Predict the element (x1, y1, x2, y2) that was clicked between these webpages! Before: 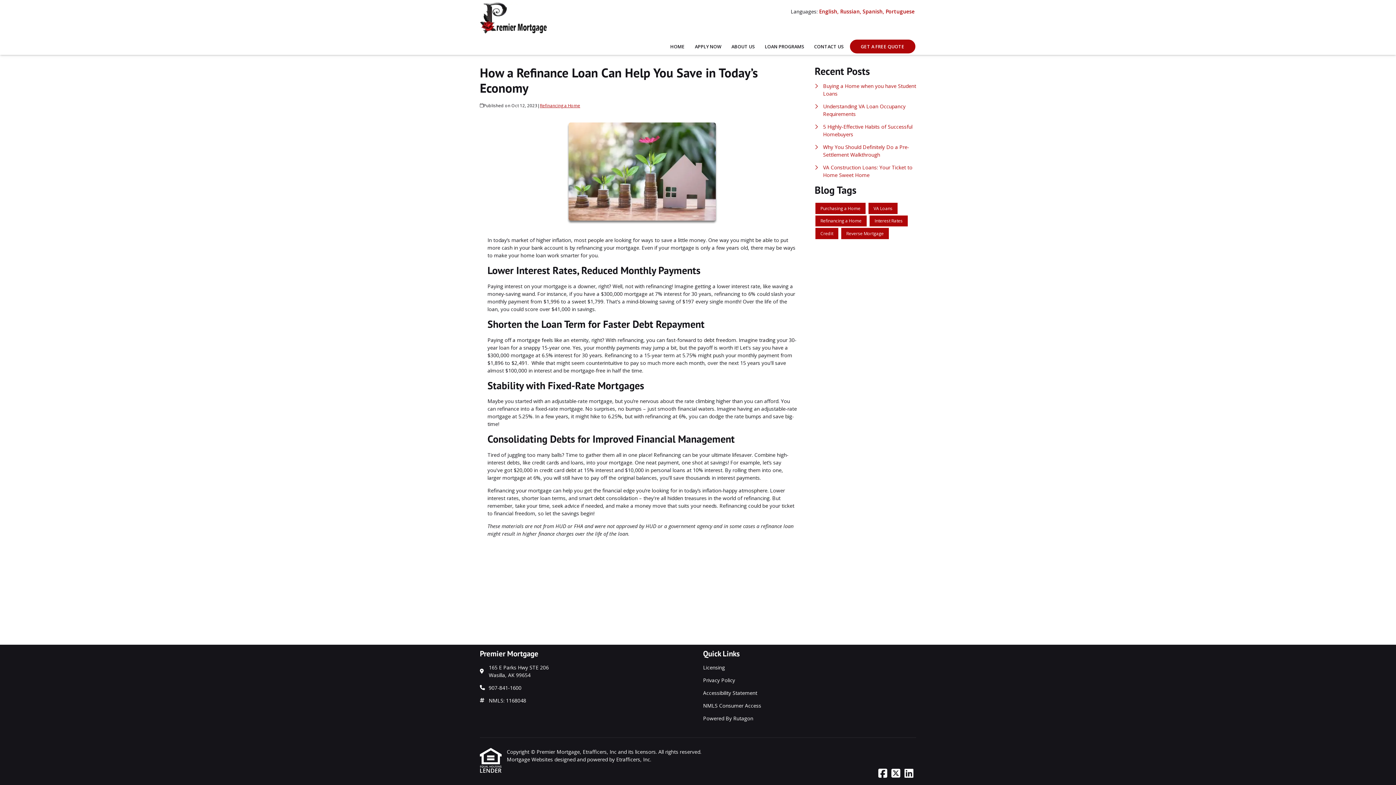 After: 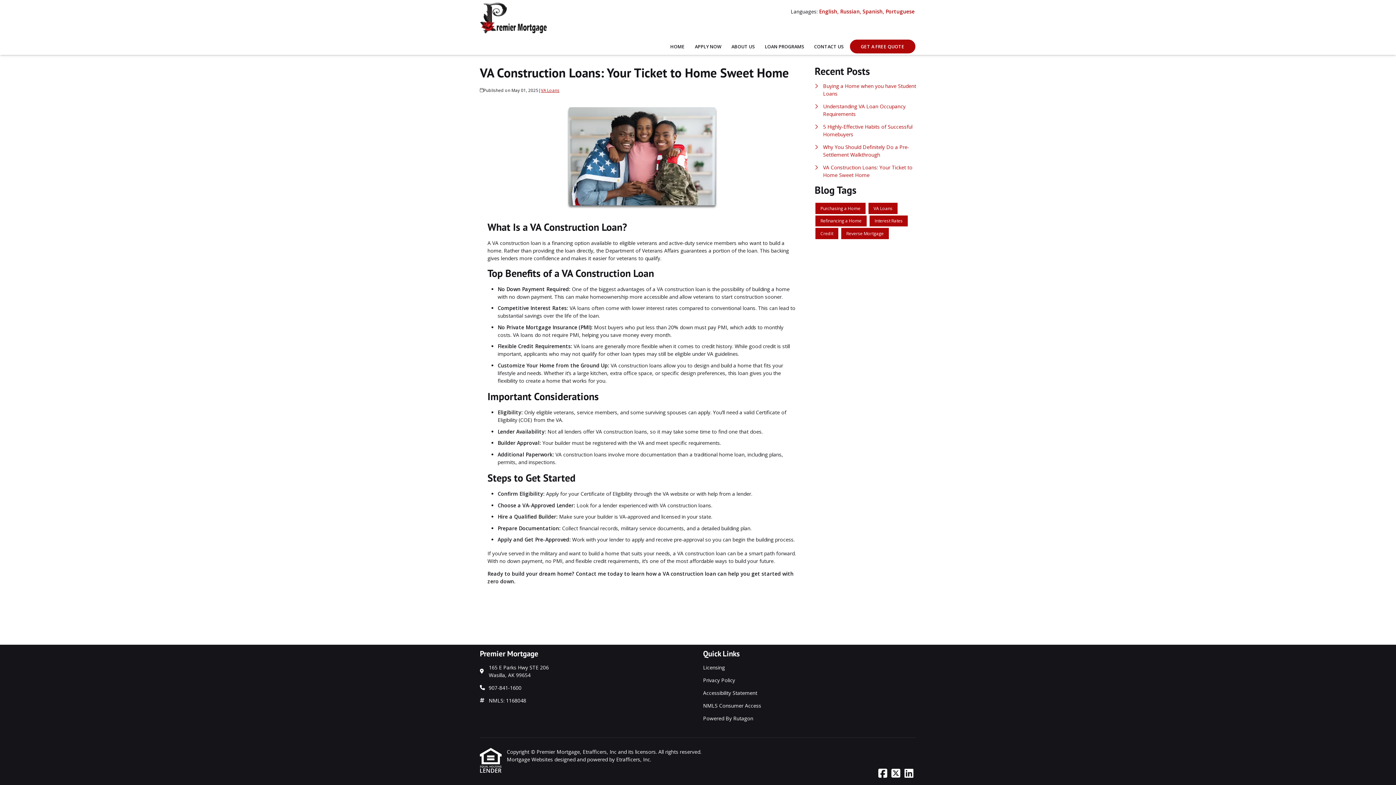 Action: label: VA Construction Loans: Your Ticket to Home Sweet Home bbox: (814, 163, 916, 178)